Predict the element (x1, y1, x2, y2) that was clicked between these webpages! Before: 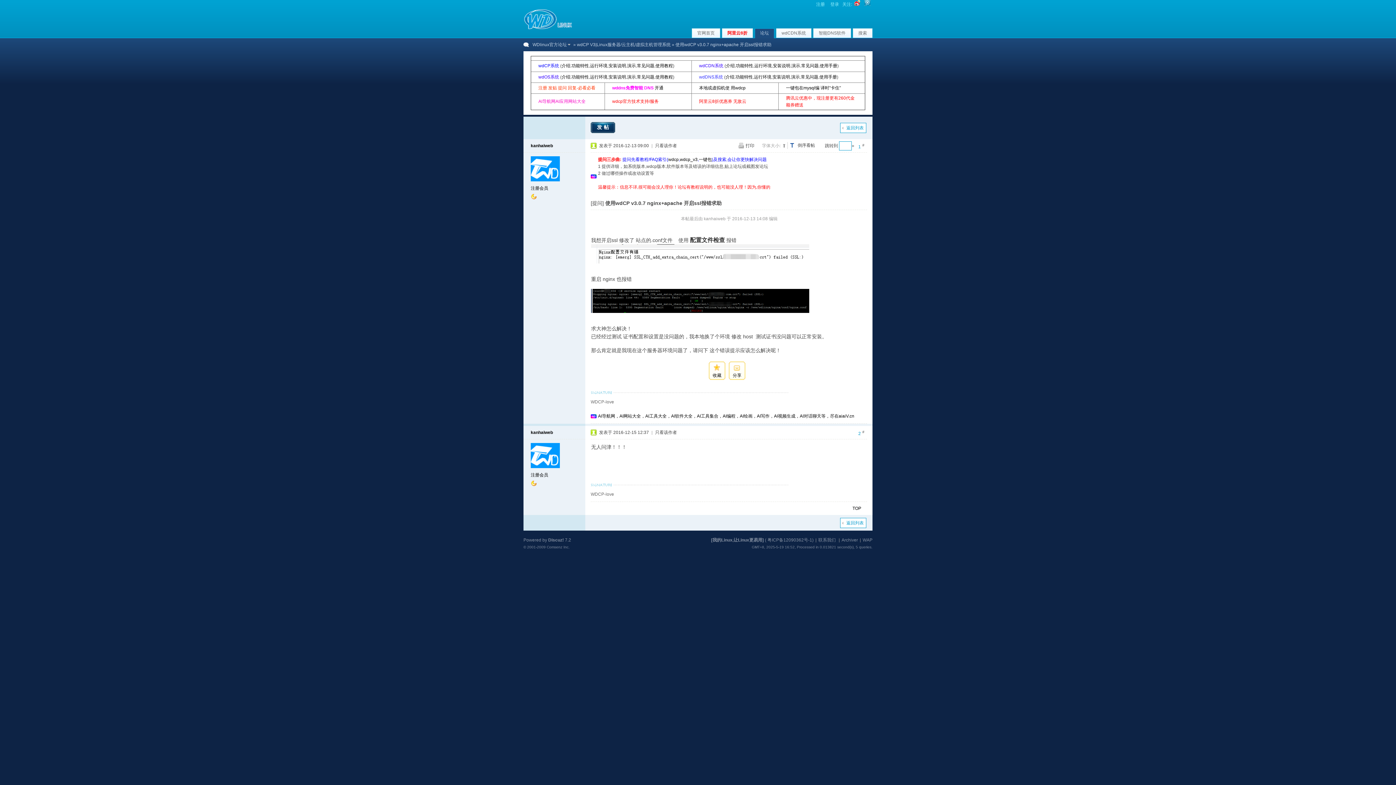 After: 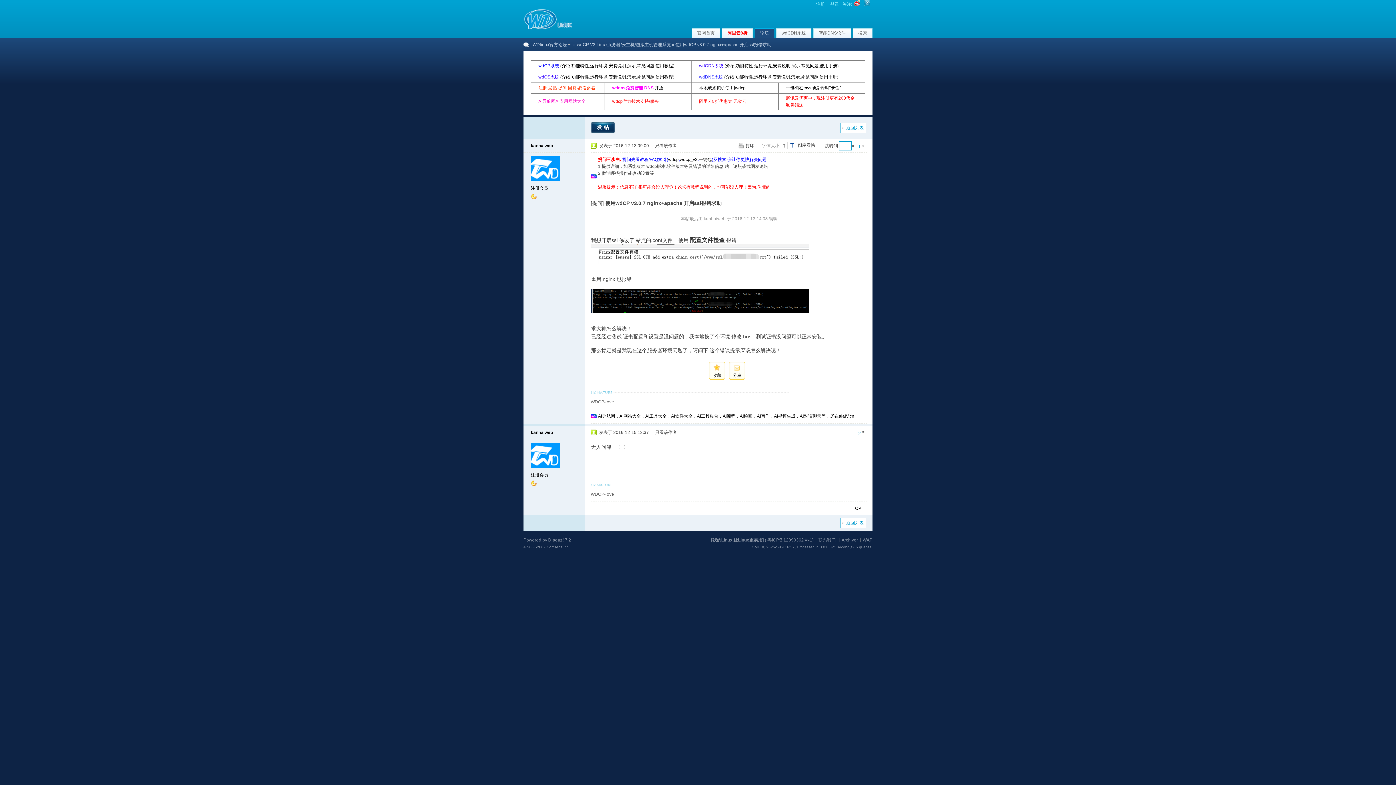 Action: bbox: (655, 63, 673, 68) label: 使用教程